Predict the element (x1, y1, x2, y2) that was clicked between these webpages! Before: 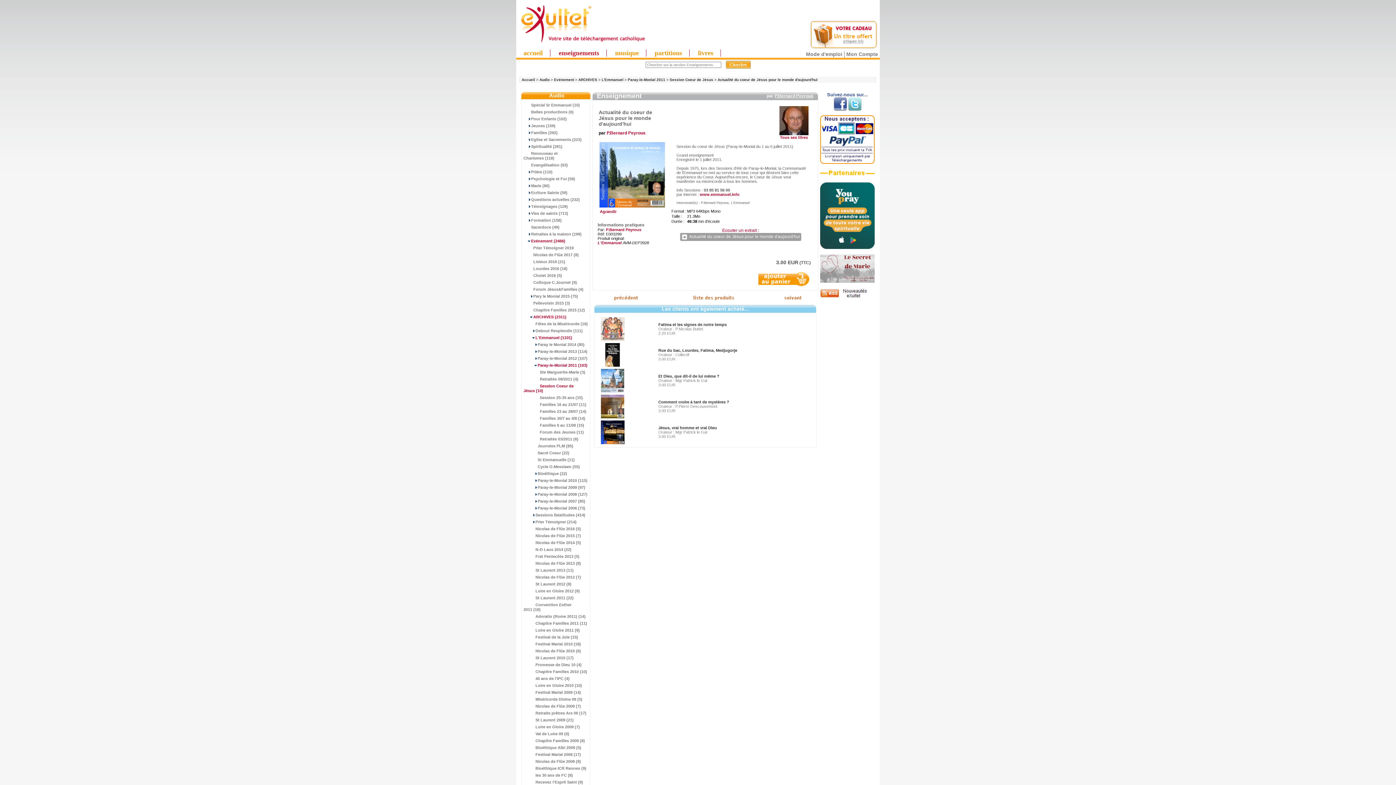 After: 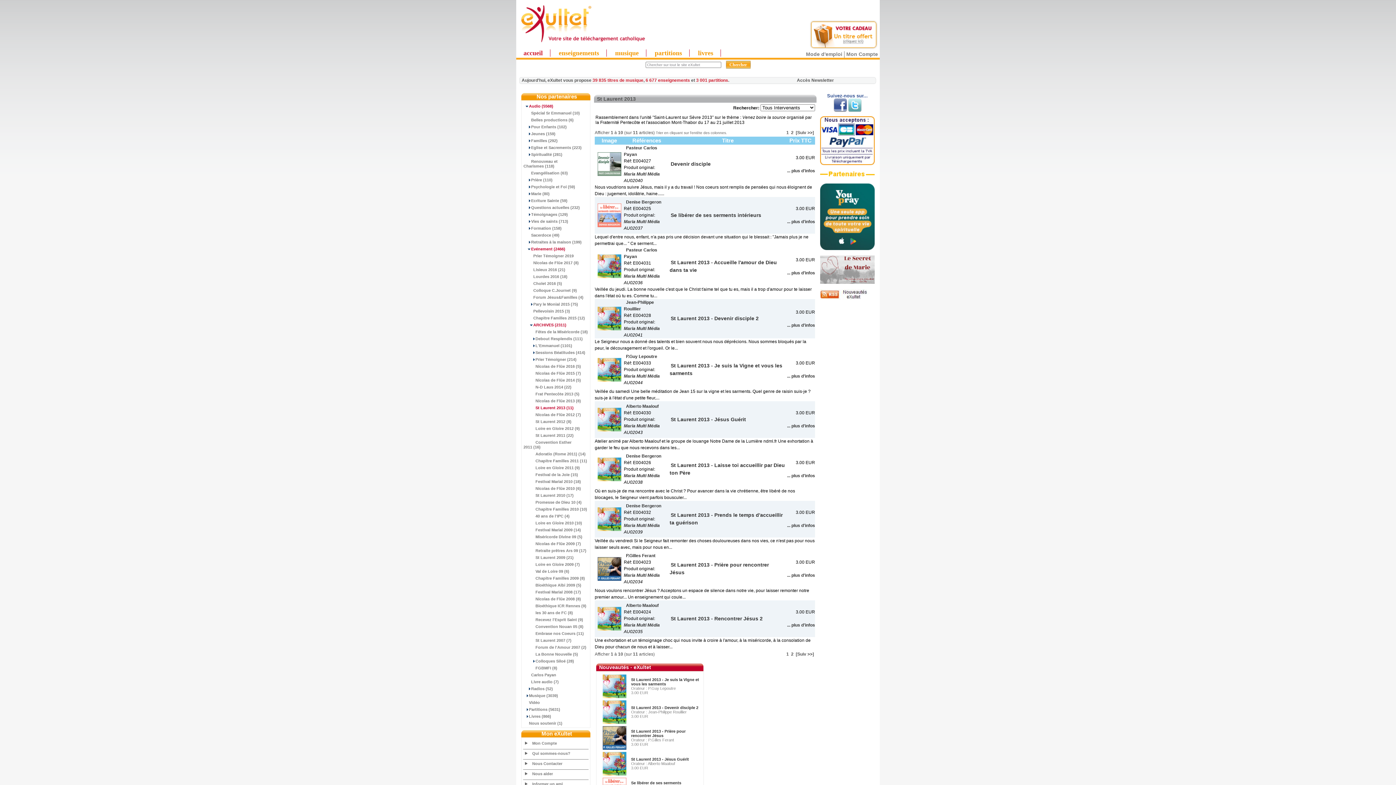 Action: bbox: (523, 566, 588, 573) label:         St Laurent 2013 (11)